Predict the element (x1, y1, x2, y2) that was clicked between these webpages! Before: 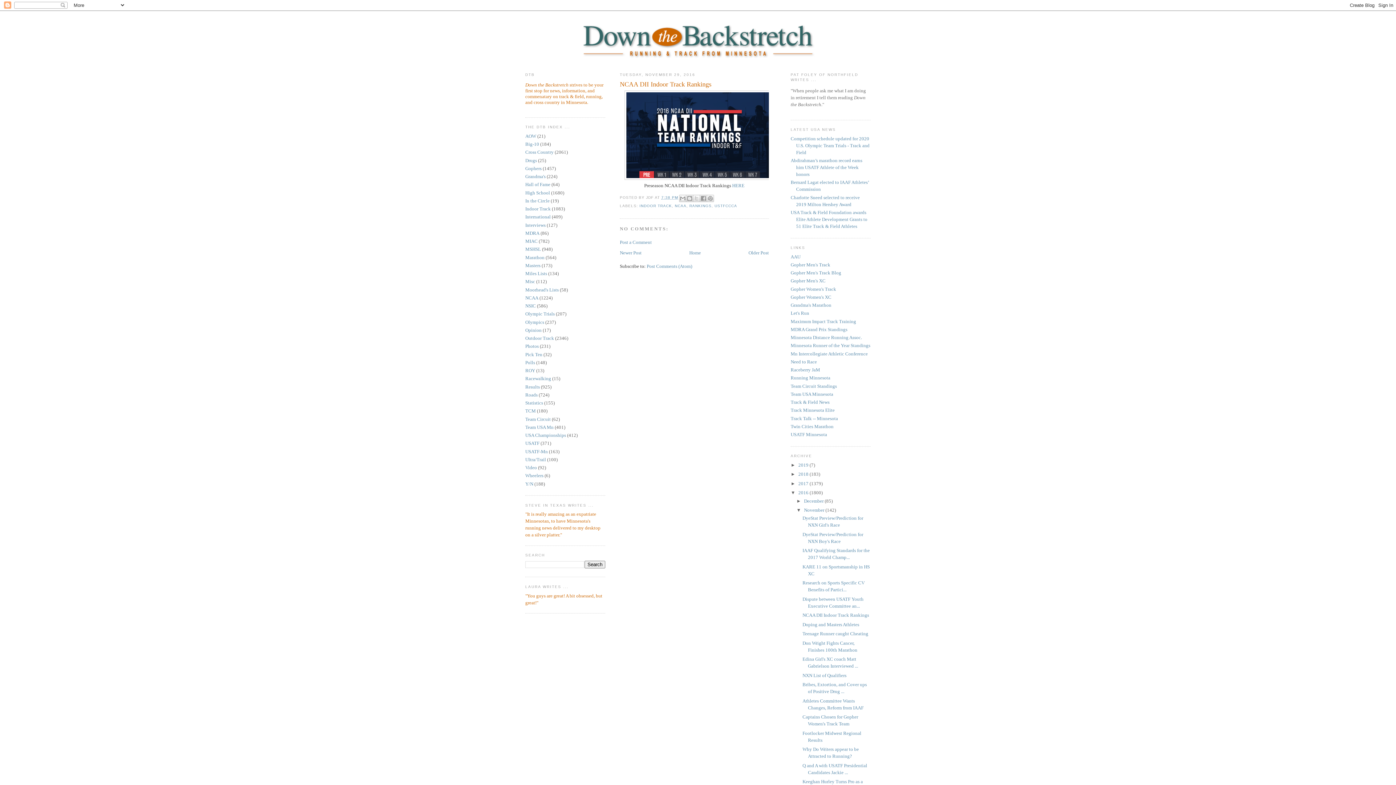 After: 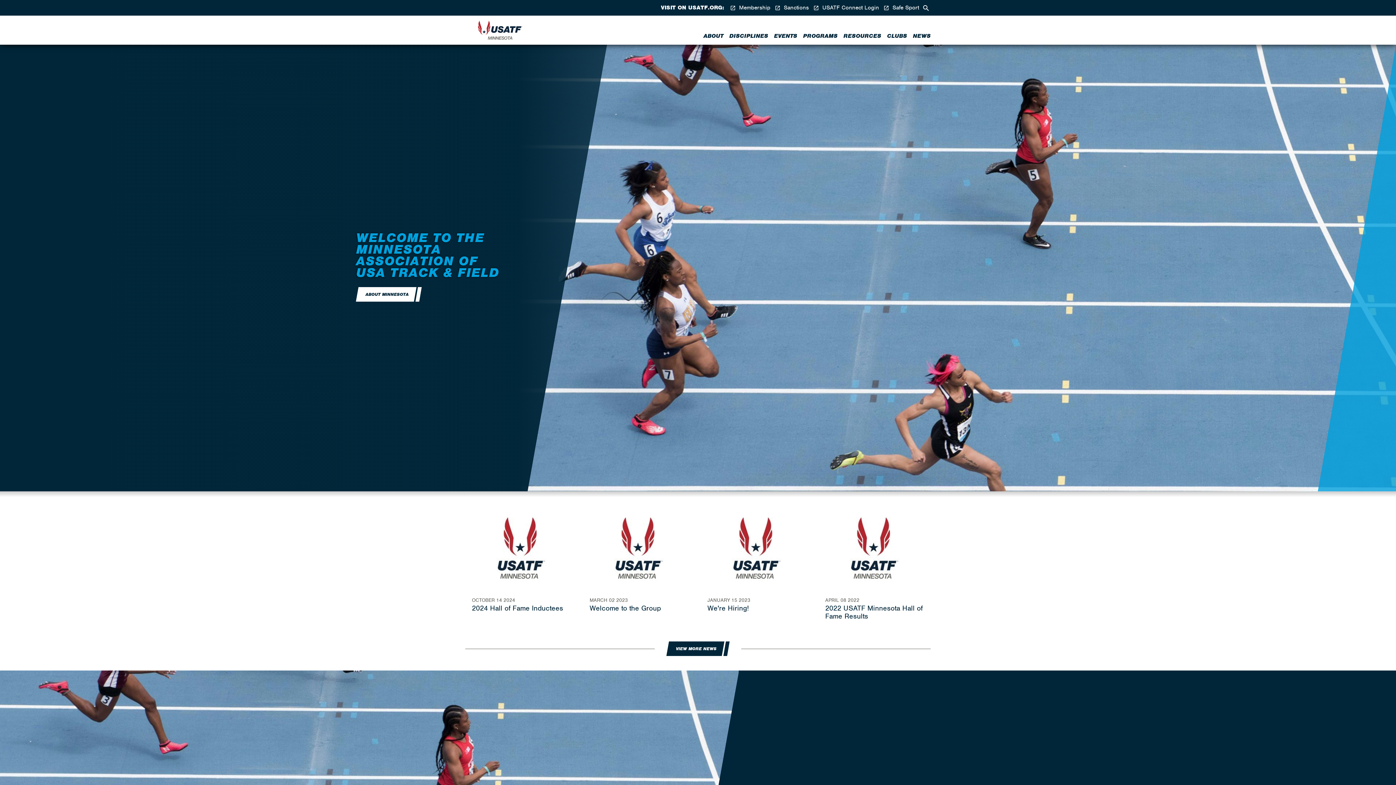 Action: label: USATF Minnesota bbox: (790, 432, 827, 437)